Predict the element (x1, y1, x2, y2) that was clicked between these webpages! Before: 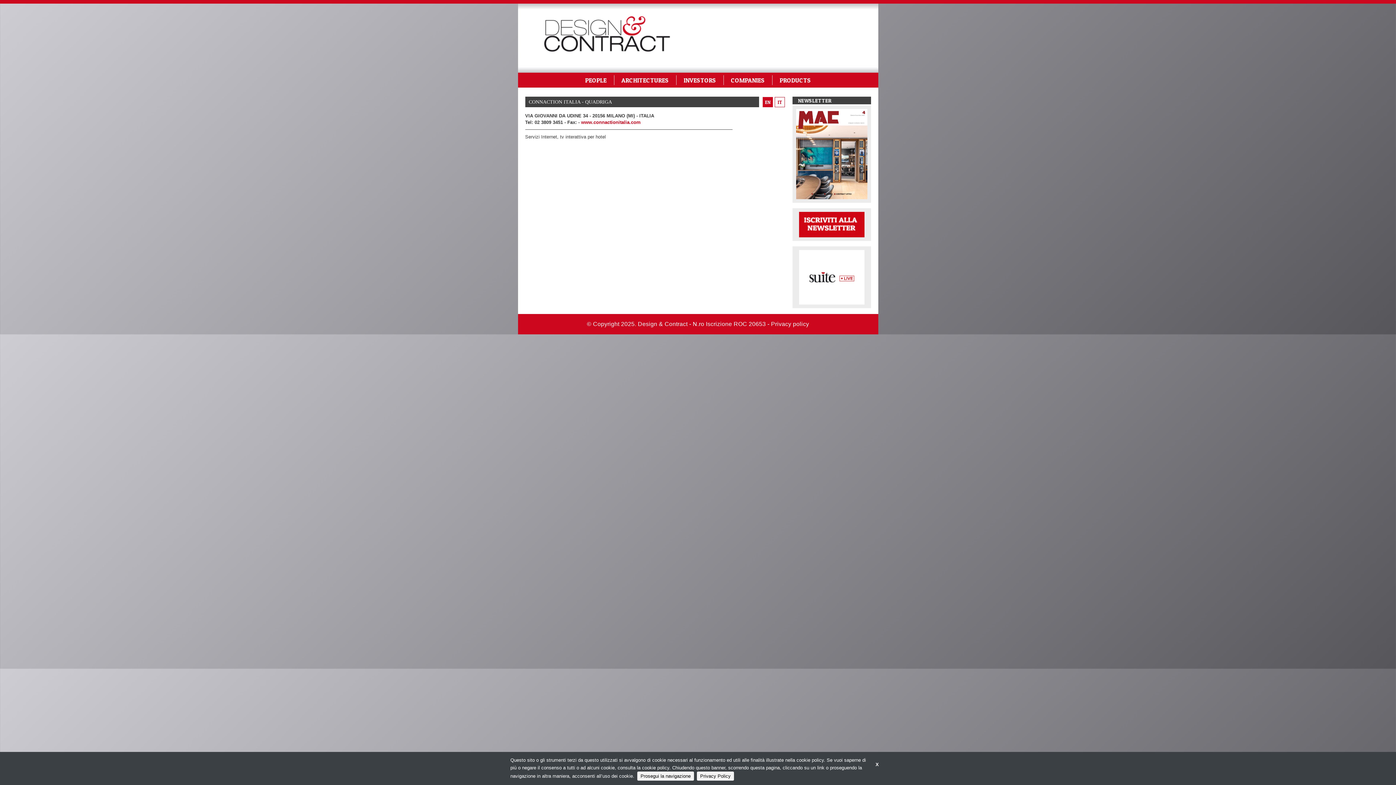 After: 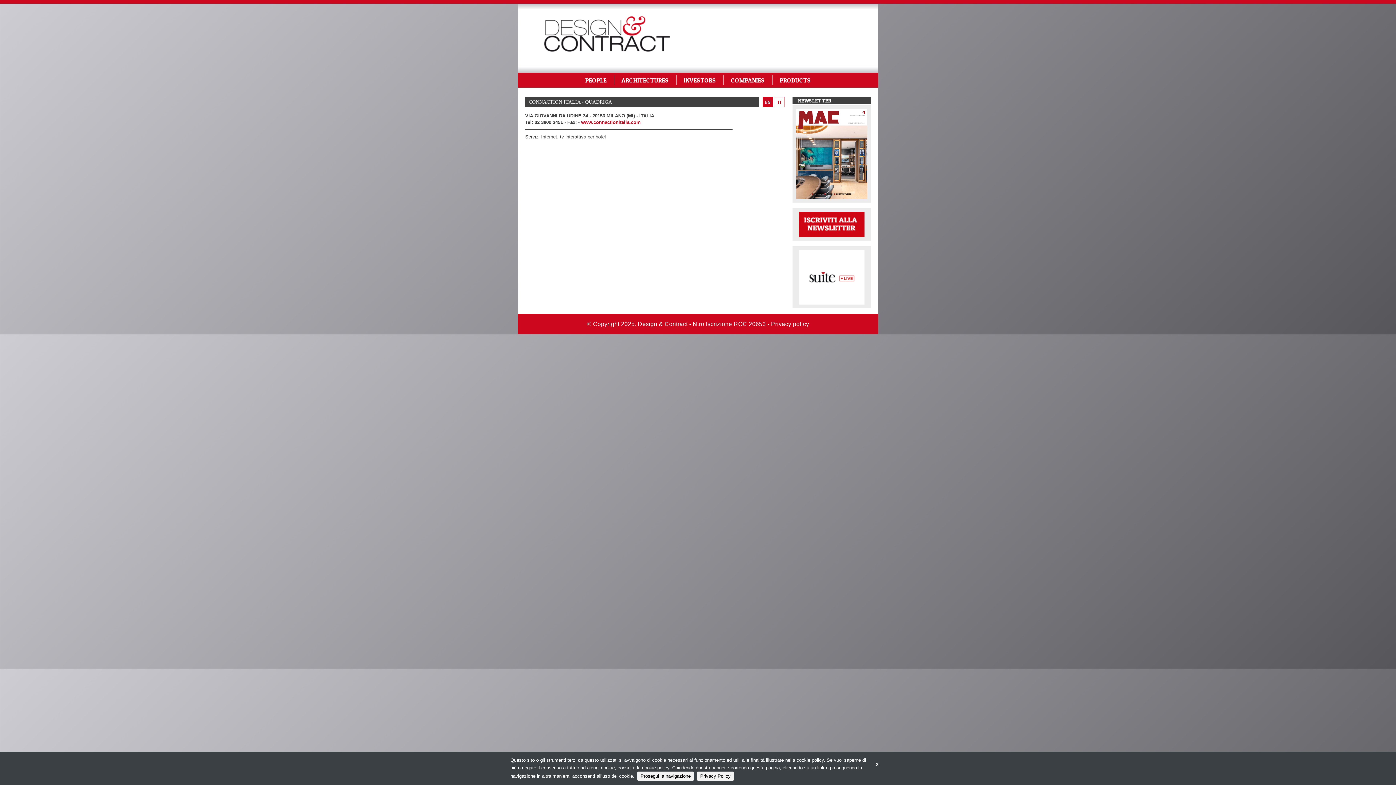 Action: bbox: (796, 150, 867, 156)